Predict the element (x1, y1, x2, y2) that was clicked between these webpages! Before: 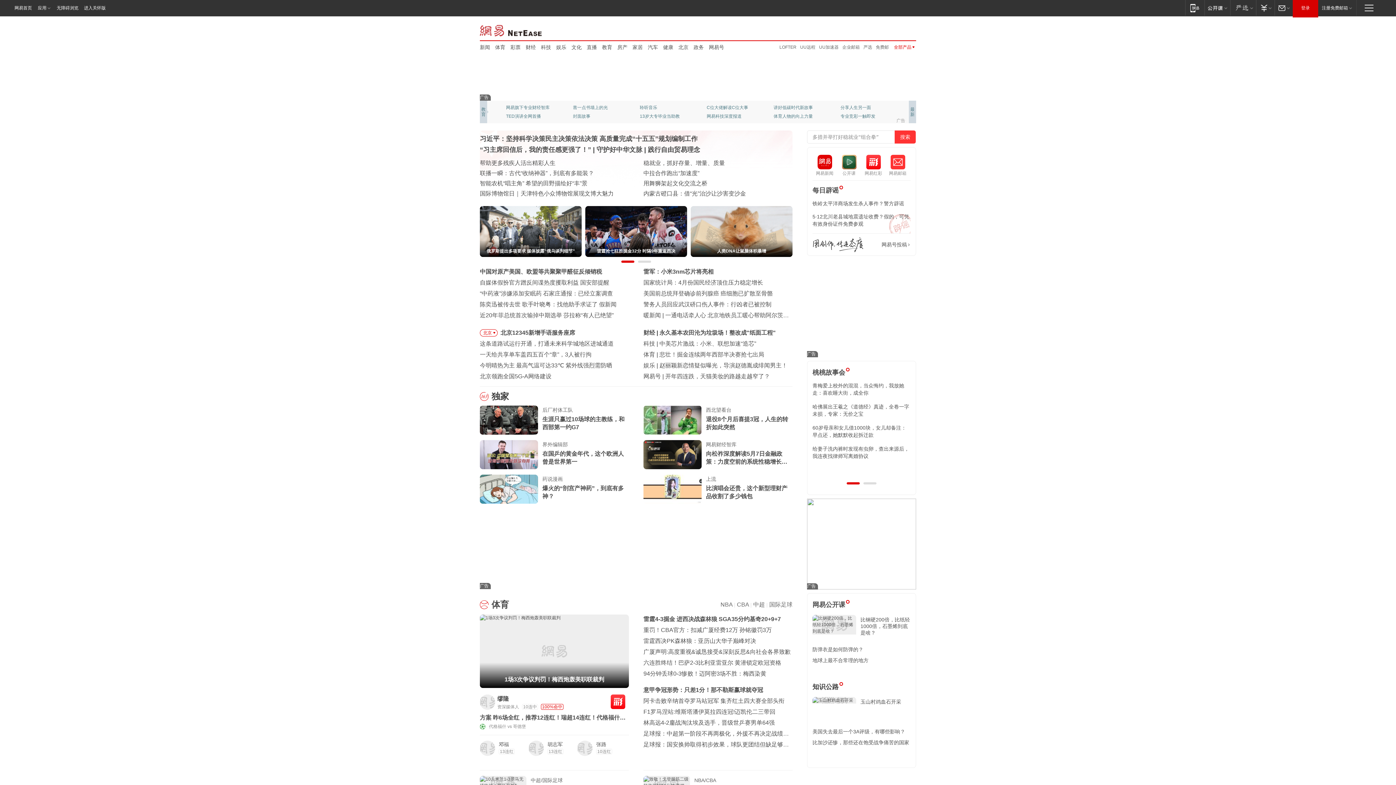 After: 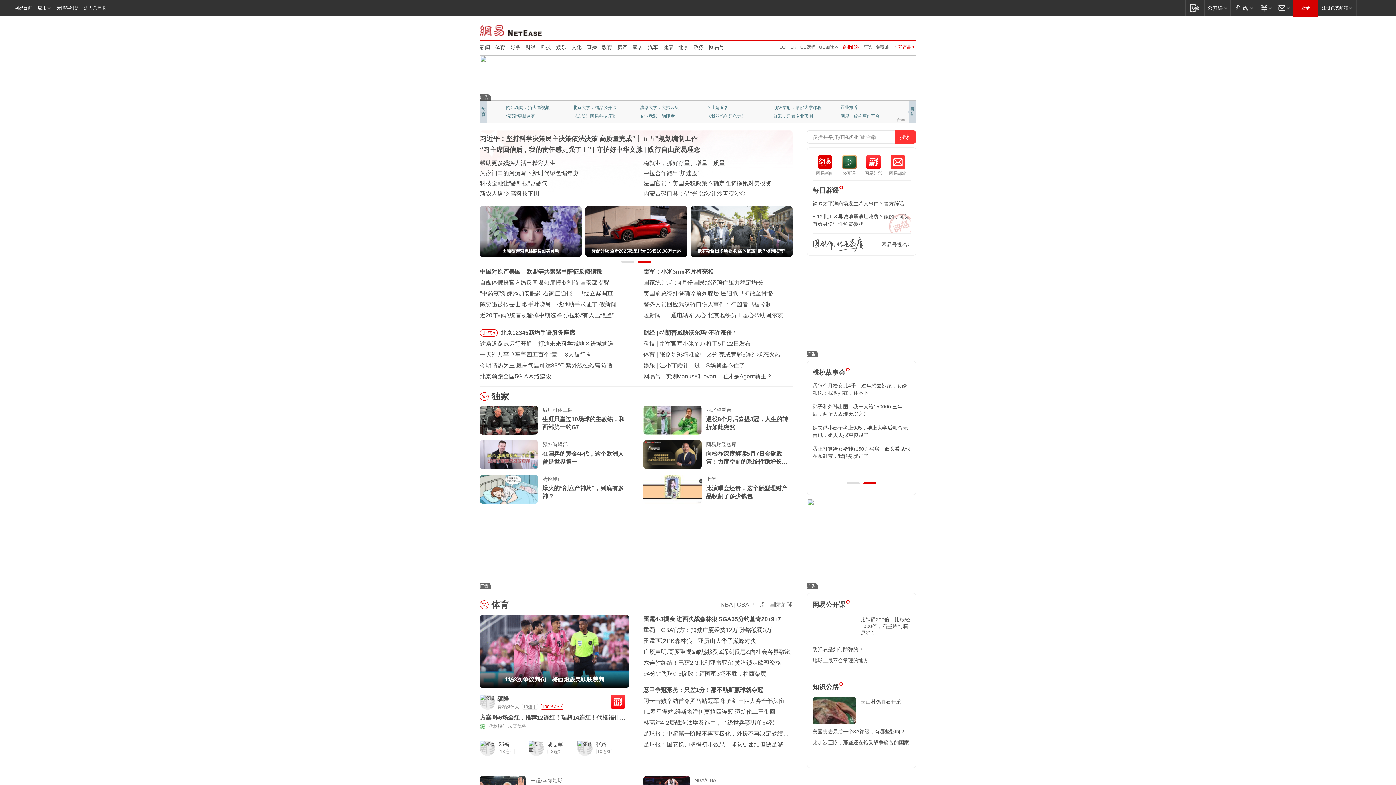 Action: label: 企业邮箱 bbox: (835, 44, 853, 49)